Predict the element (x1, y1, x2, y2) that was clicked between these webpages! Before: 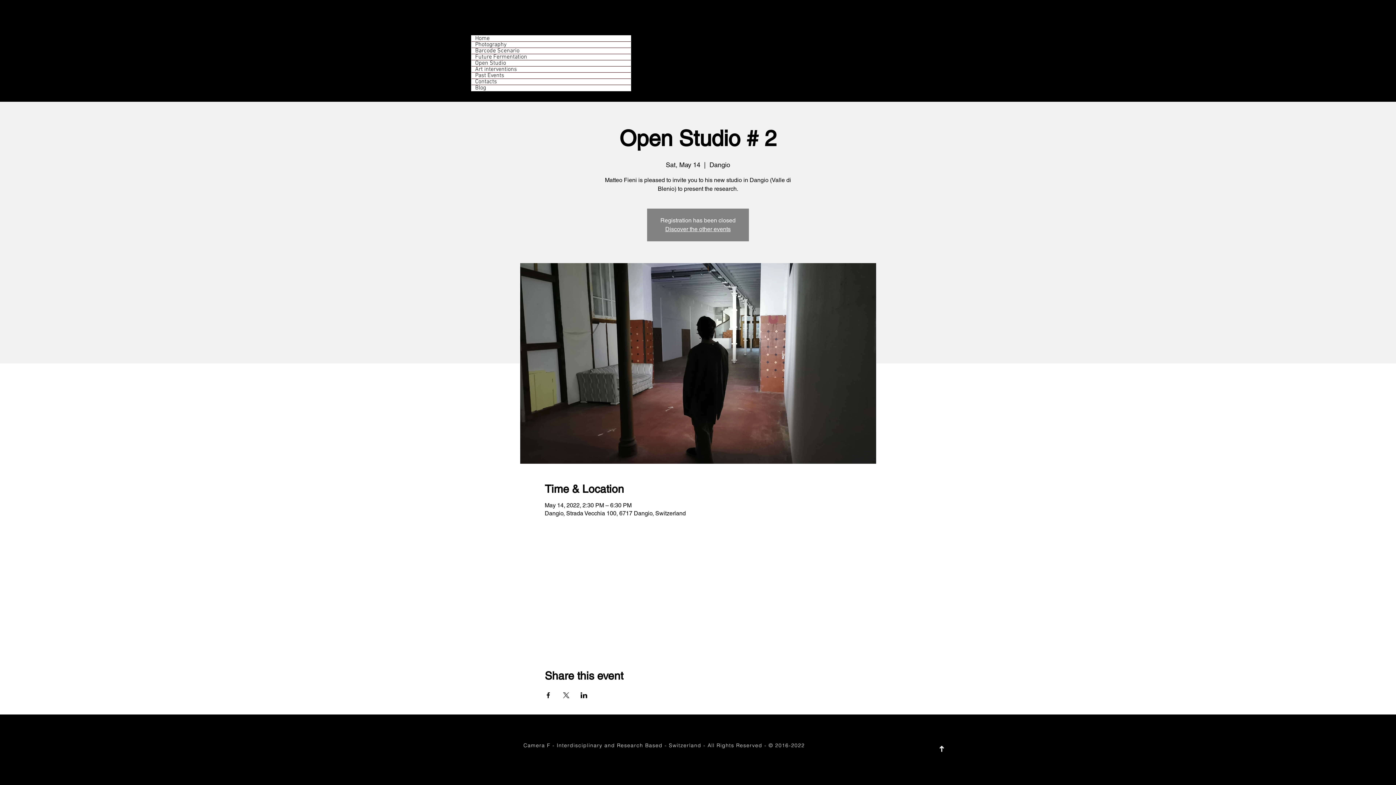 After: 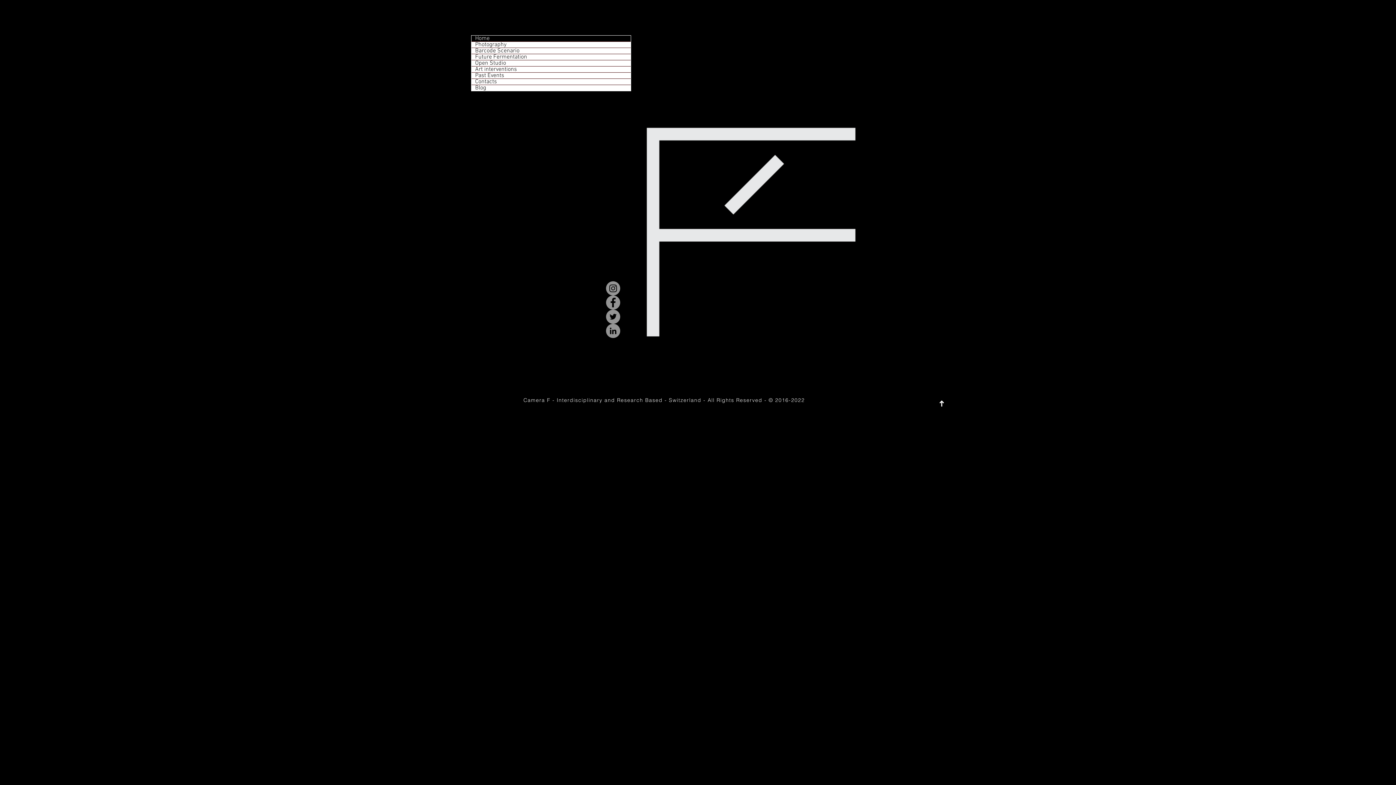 Action: bbox: (937, 743, 946, 754)